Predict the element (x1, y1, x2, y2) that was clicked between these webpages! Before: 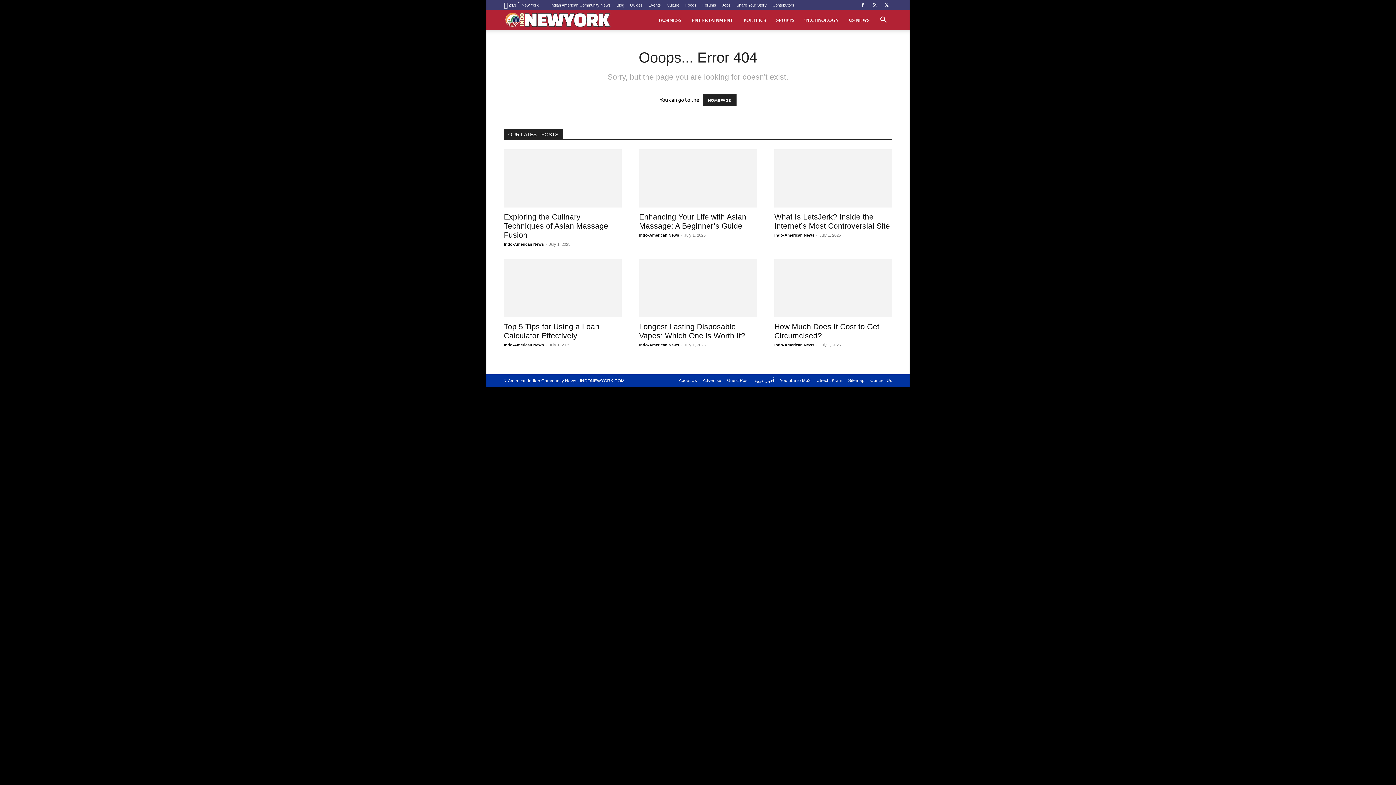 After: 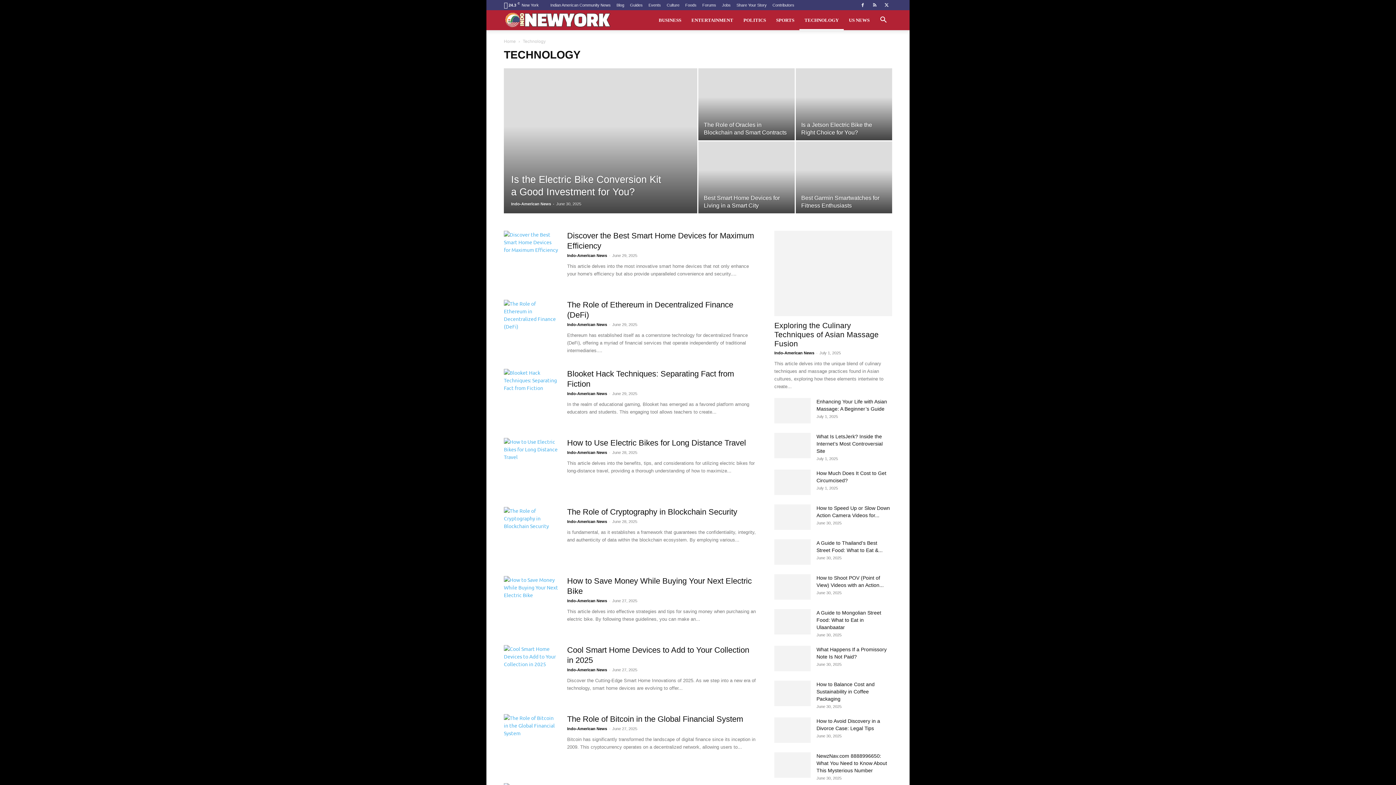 Action: bbox: (799, 10, 844, 30) label: TECHNOLOGY